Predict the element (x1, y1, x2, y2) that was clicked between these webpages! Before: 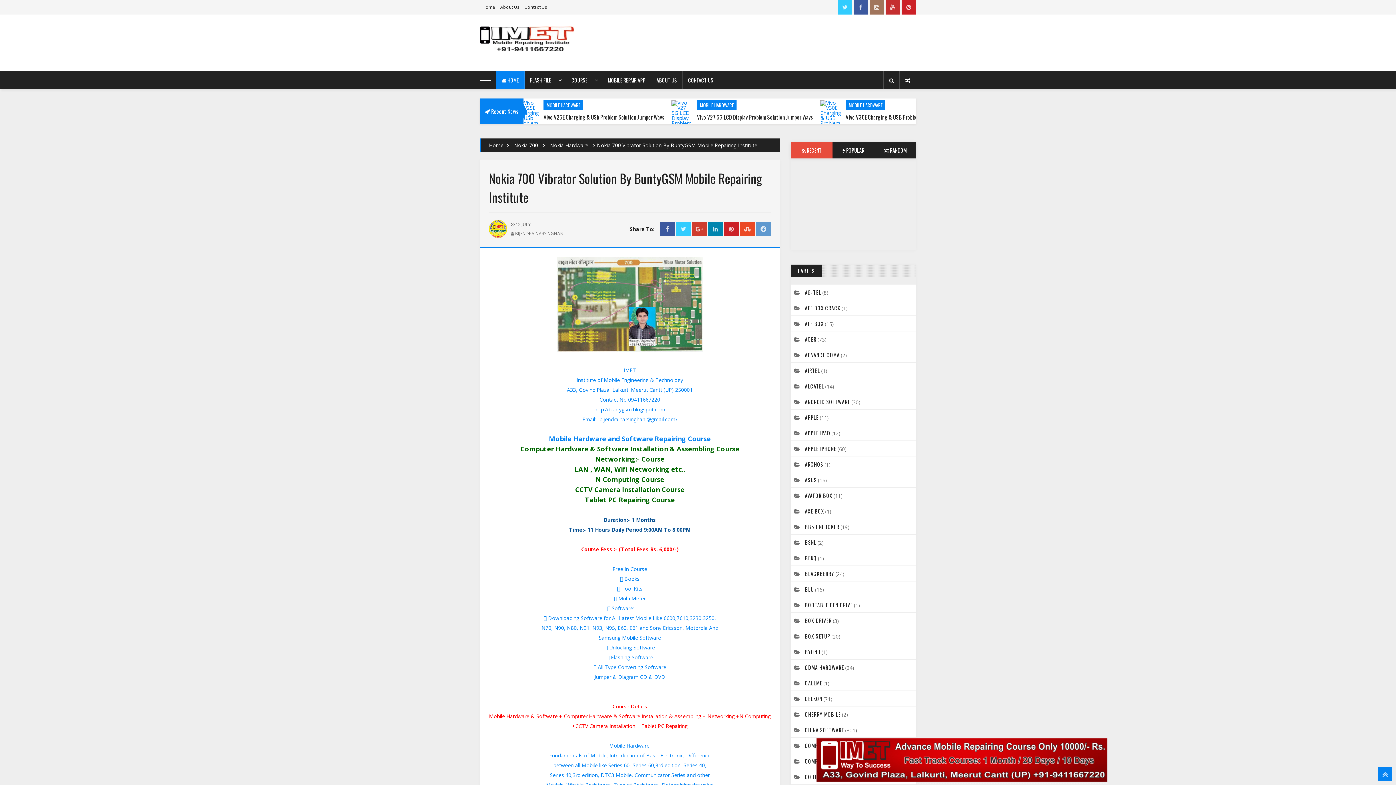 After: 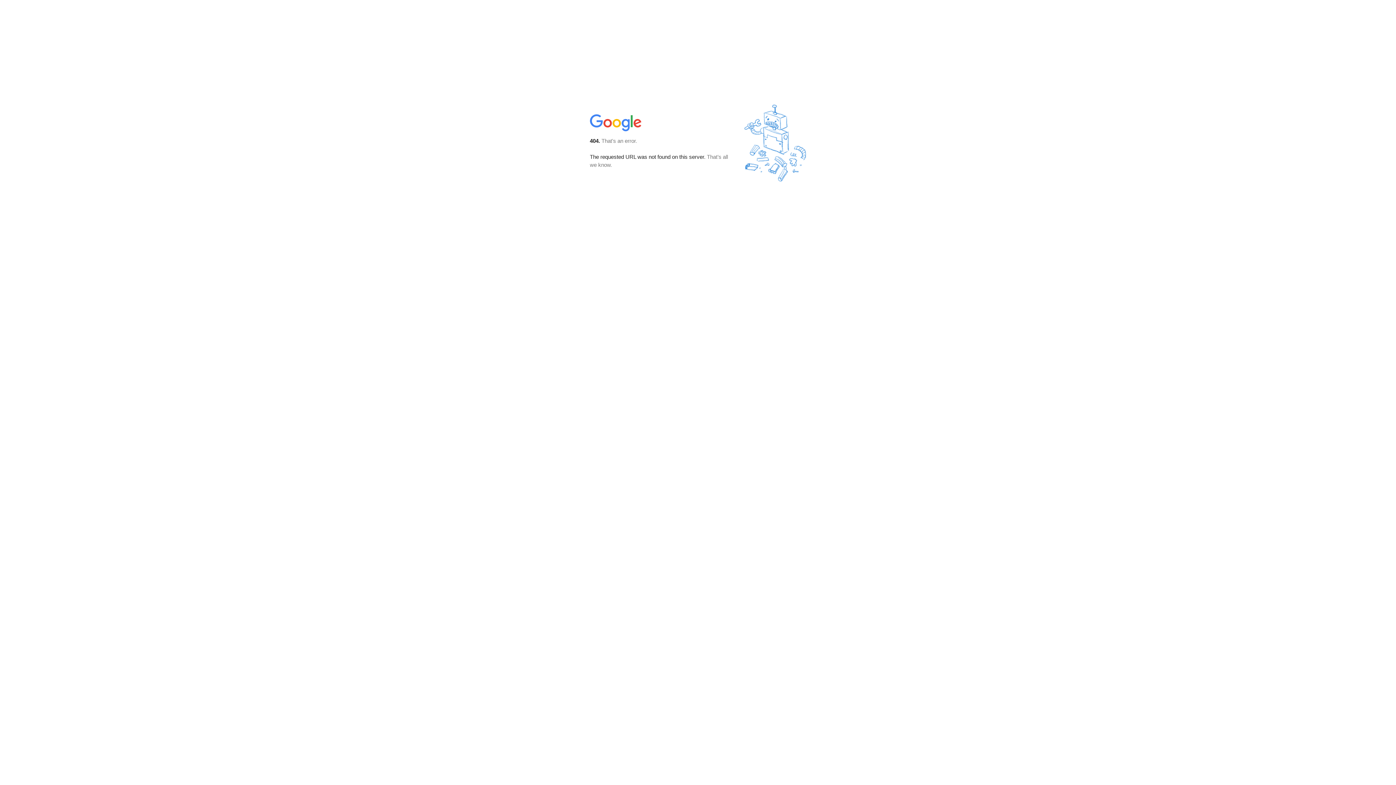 Action: bbox: (567, 386, 692, 393) label: A33, Govind Plaza, Lalkurti Meerut Cantt (UP) 250001